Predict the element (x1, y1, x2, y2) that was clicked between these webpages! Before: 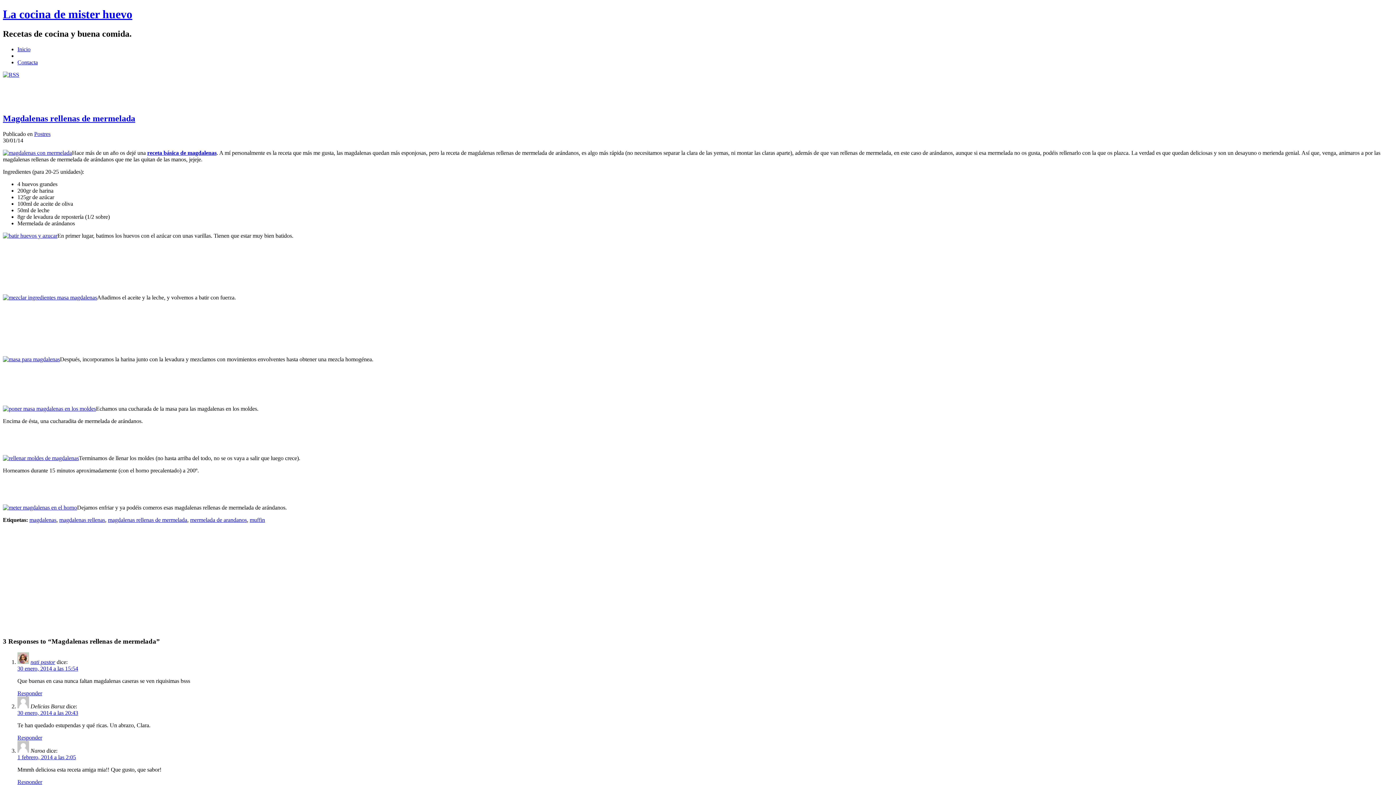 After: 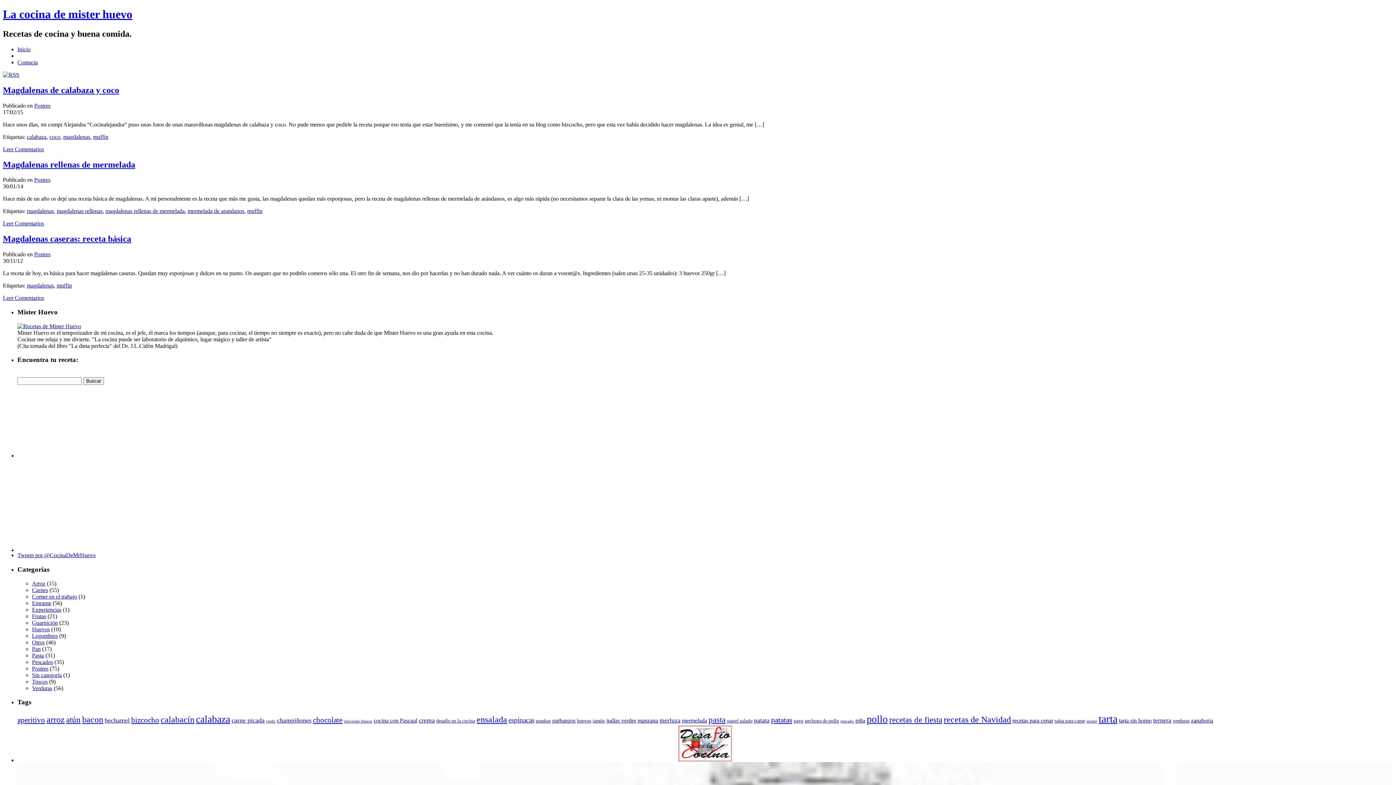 Action: bbox: (249, 516, 265, 523) label: muffin